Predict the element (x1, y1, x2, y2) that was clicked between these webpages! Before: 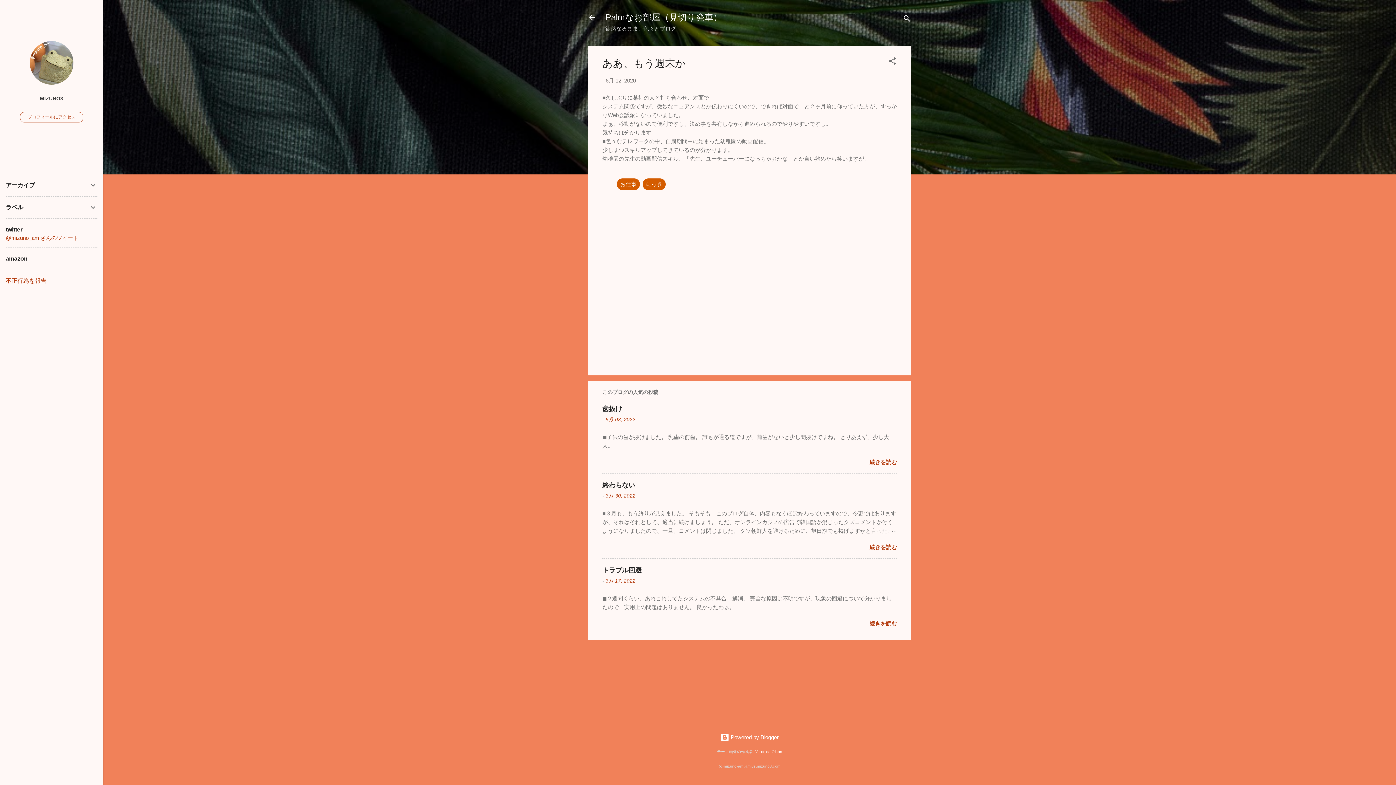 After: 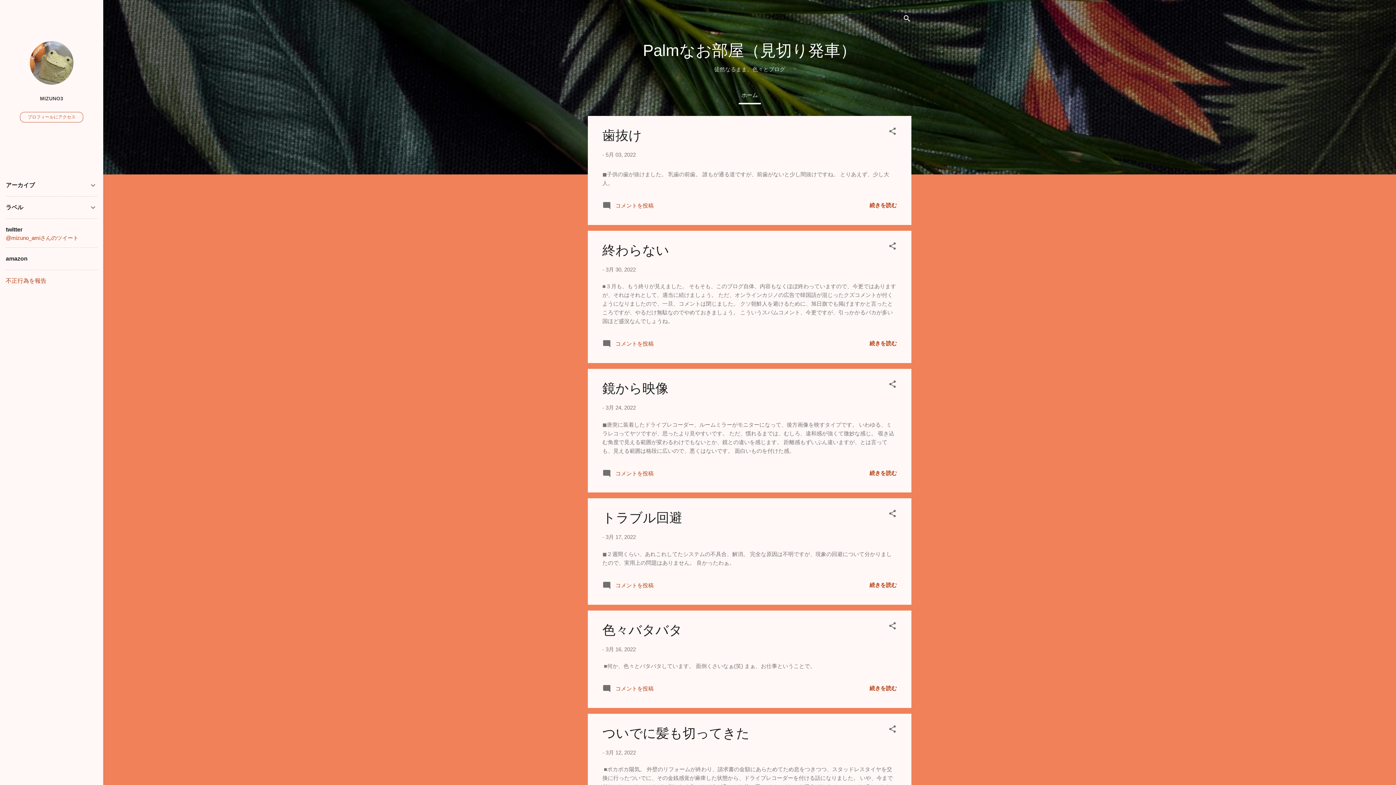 Action: label: Palmなお部屋（見切り発車） bbox: (605, 12, 722, 22)